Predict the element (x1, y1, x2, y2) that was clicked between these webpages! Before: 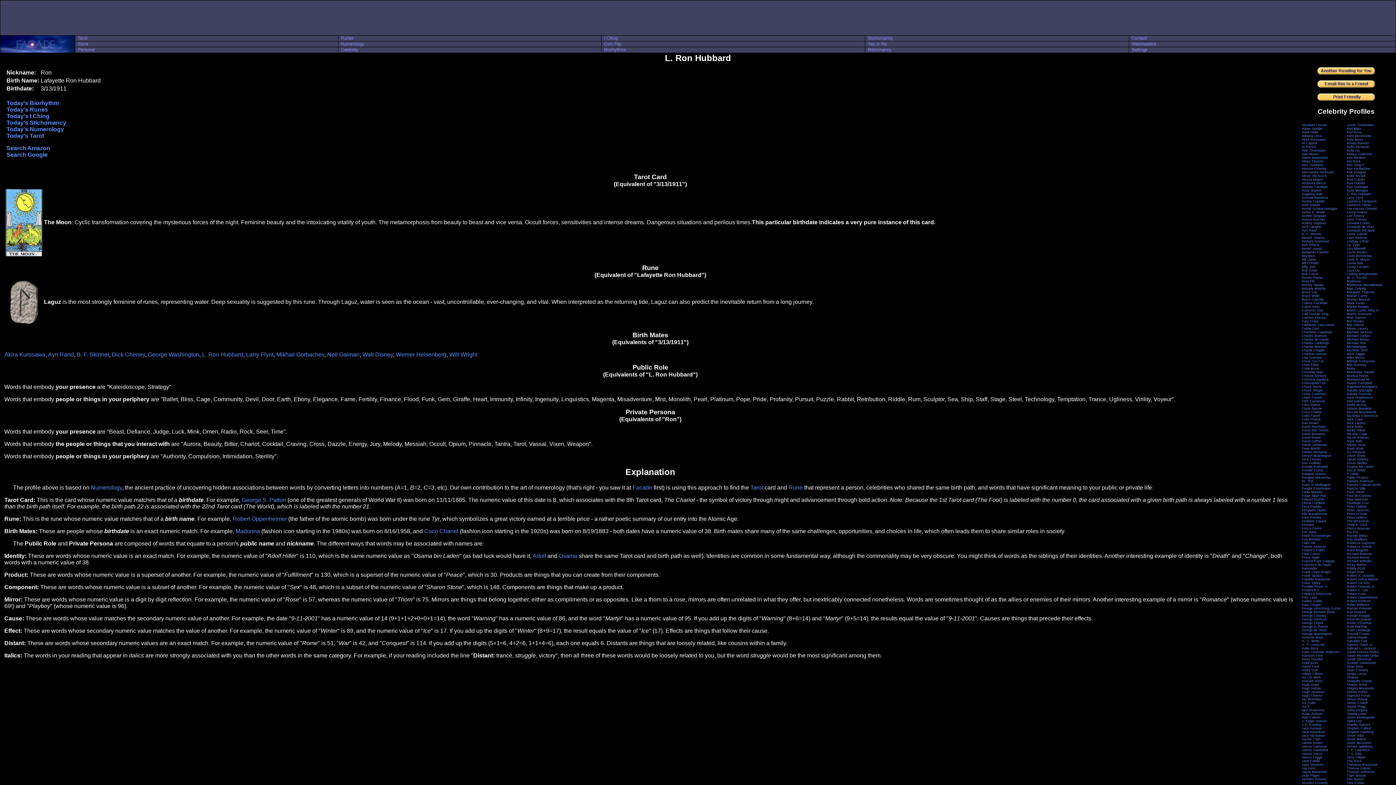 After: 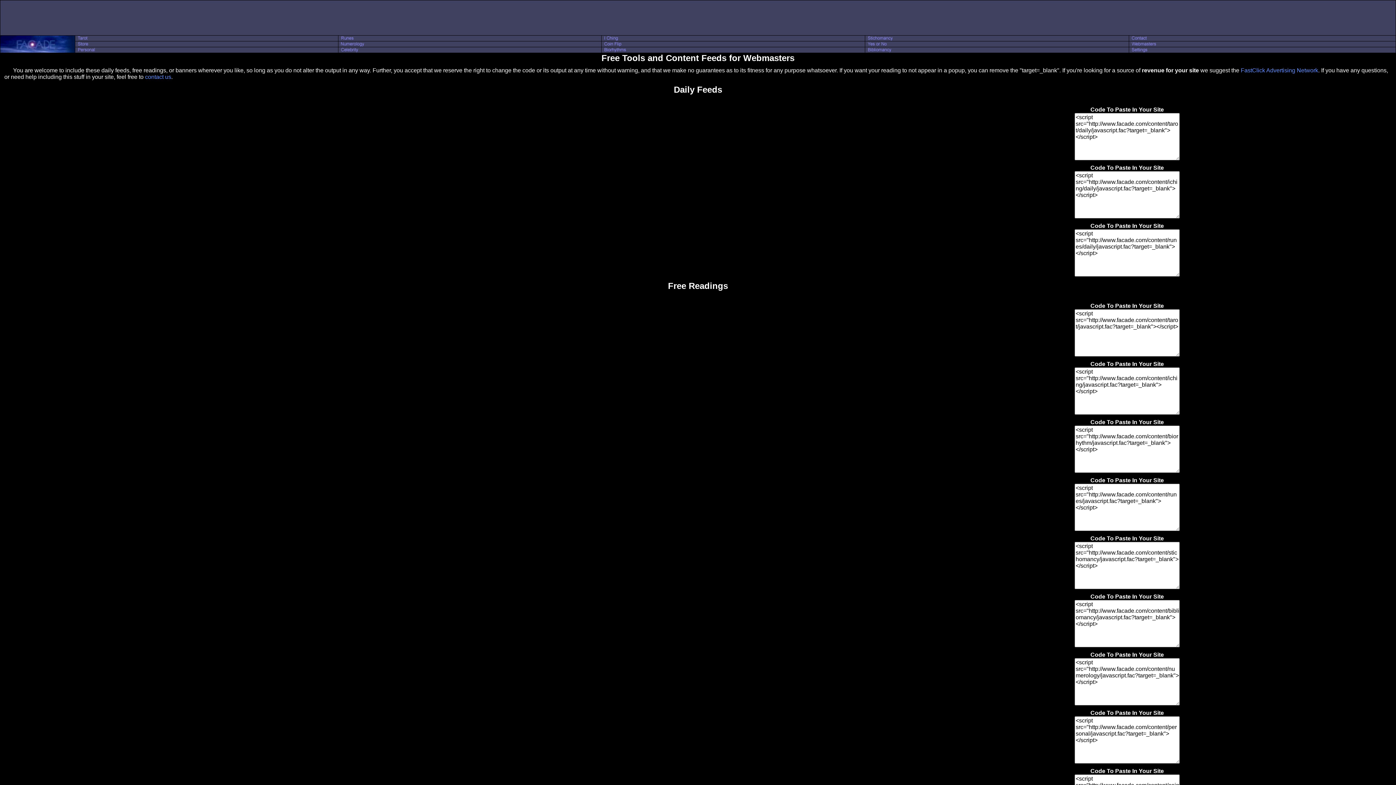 Action: bbox: (1129, 41, 1162, 48)